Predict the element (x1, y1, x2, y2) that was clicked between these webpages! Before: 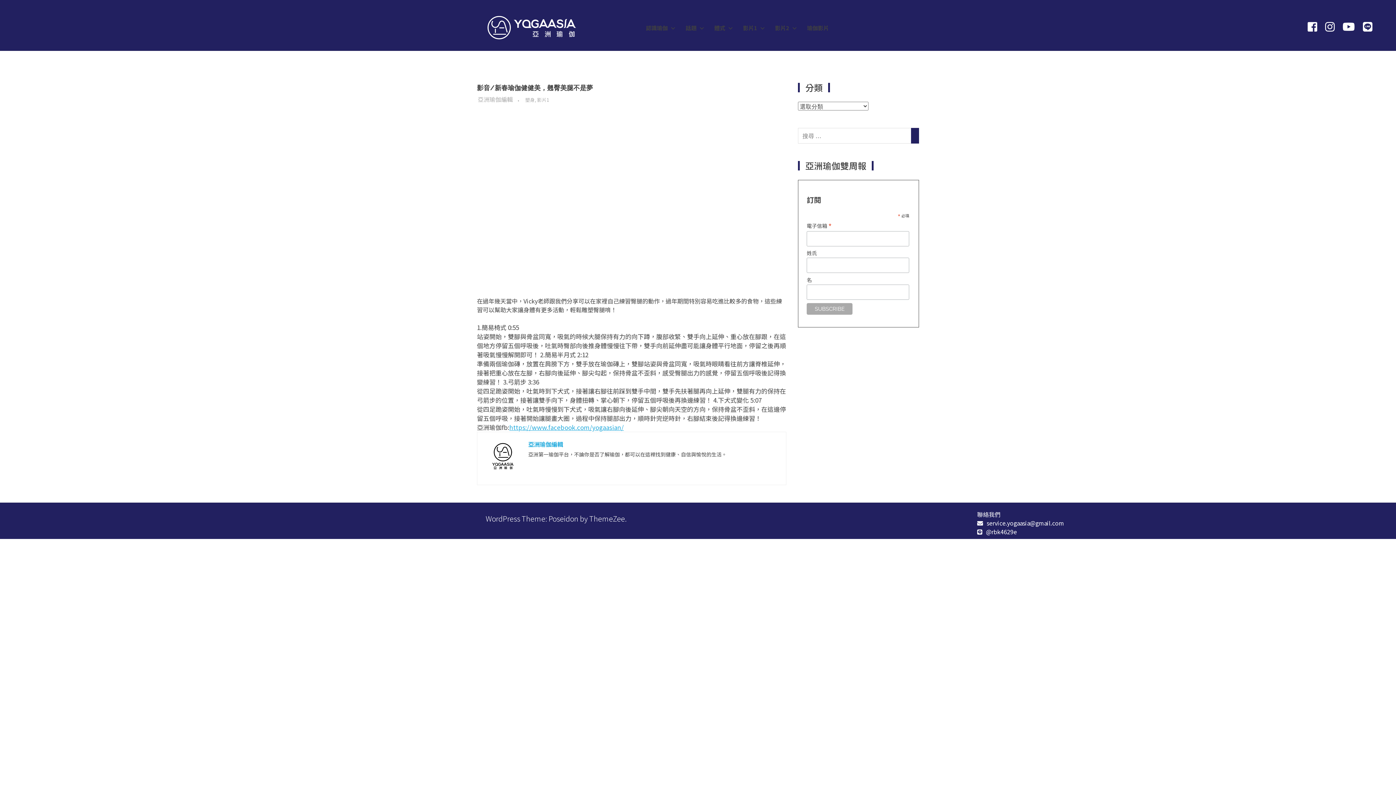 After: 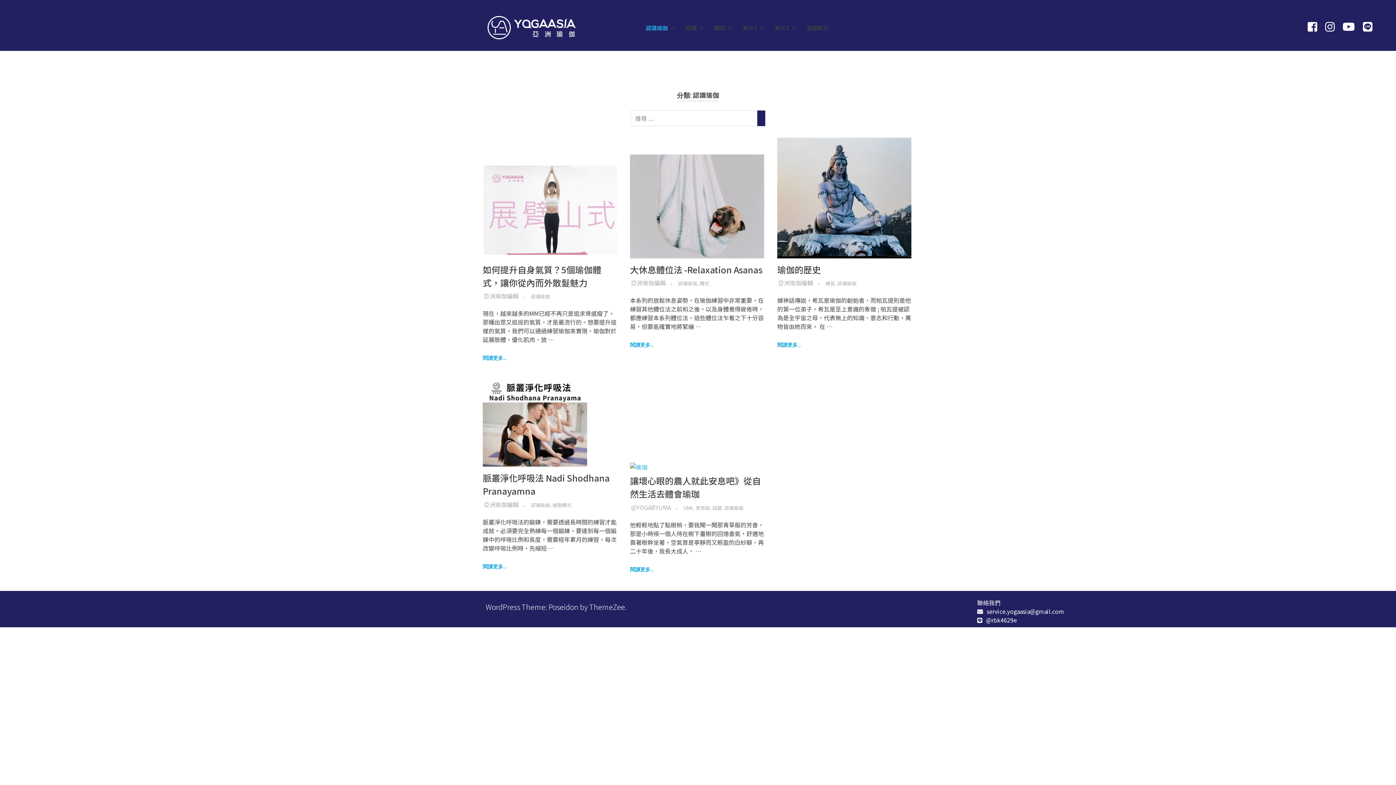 Action: label: 認識瑜伽 bbox: (639, 17, 679, 38)